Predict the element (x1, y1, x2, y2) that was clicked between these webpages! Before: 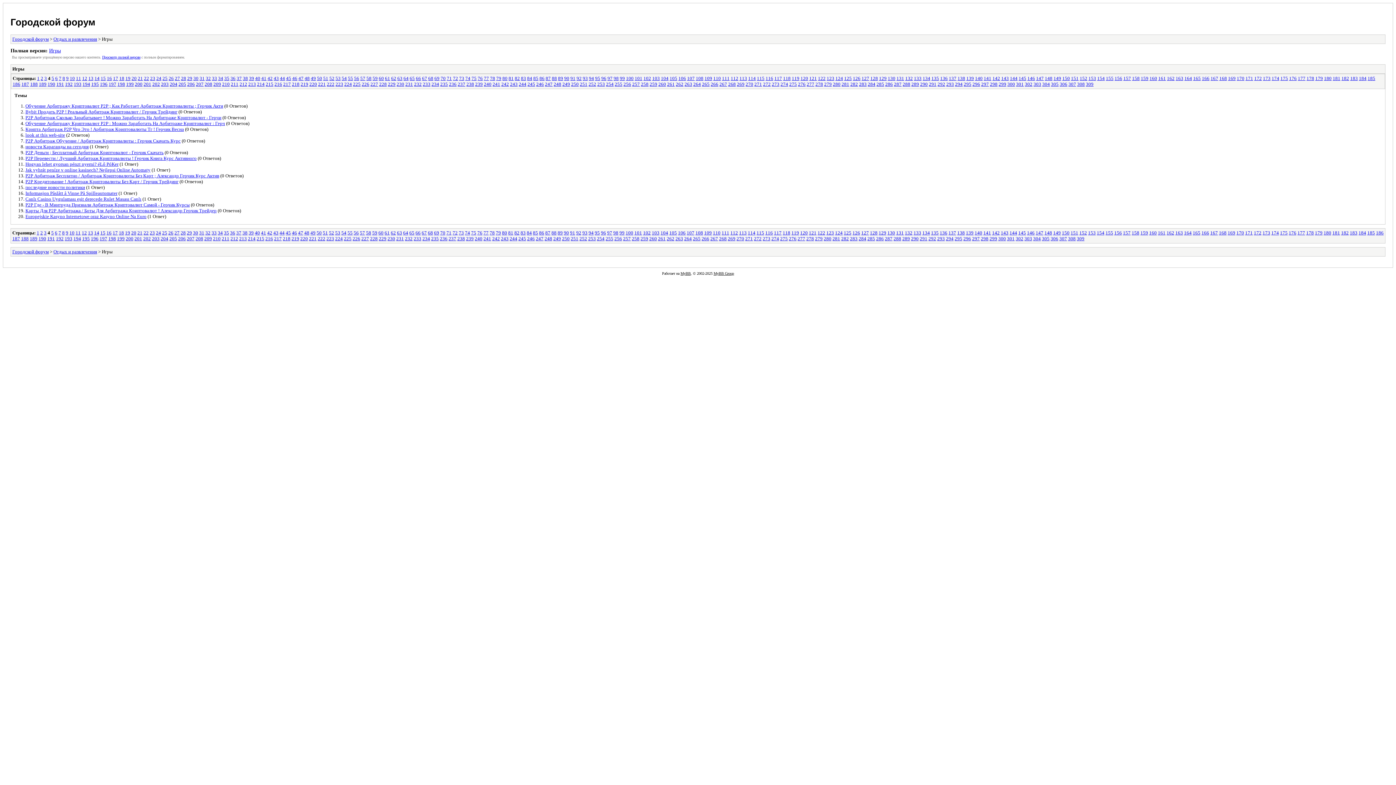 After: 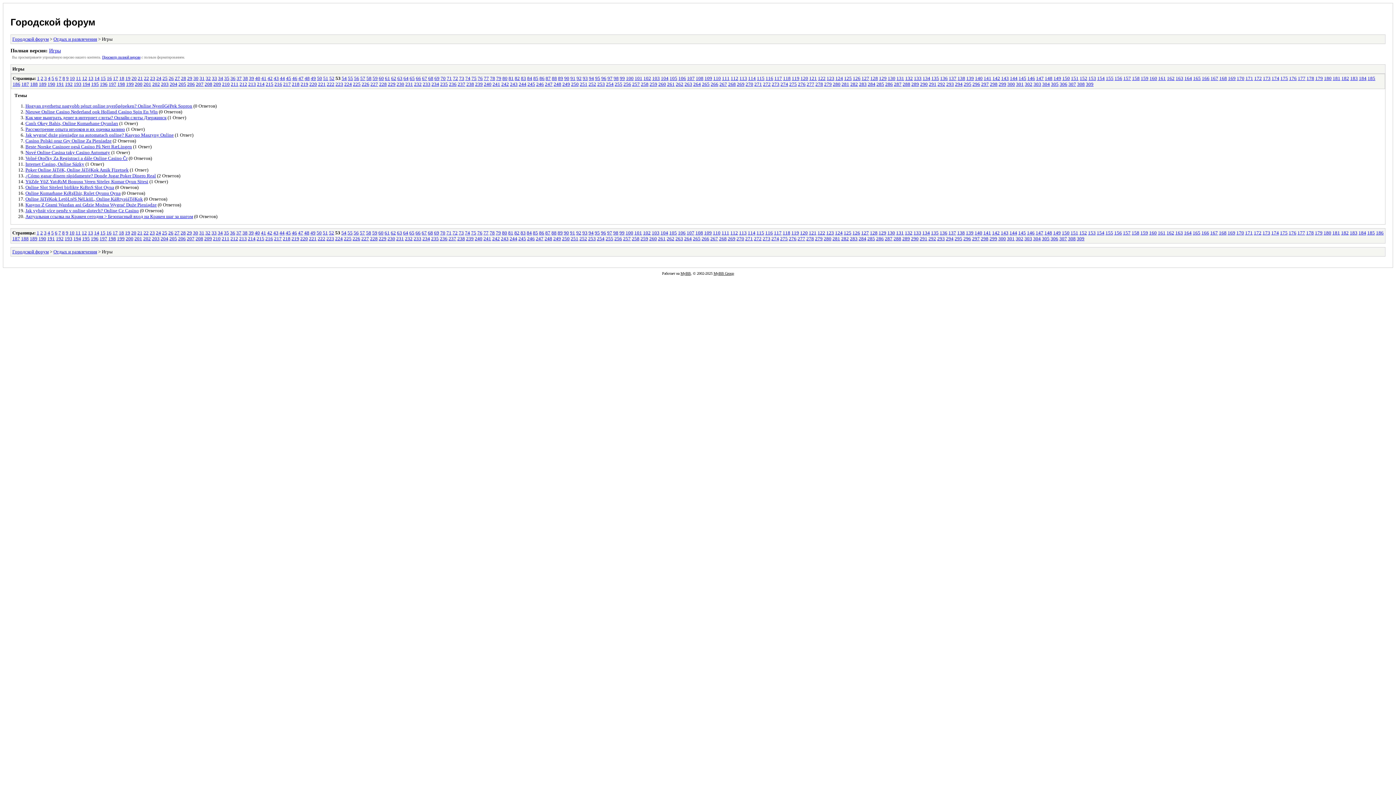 Action: bbox: (335, 230, 340, 235) label: 53